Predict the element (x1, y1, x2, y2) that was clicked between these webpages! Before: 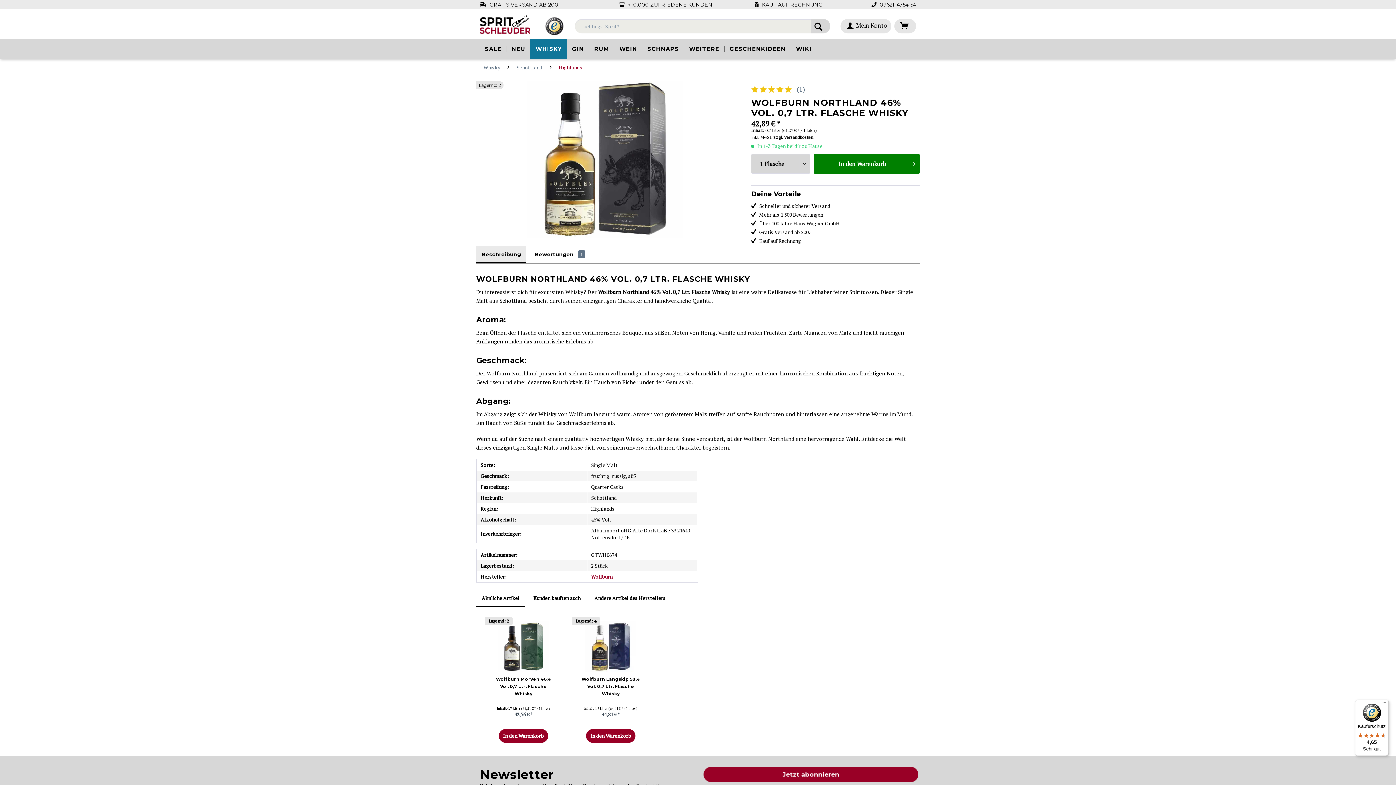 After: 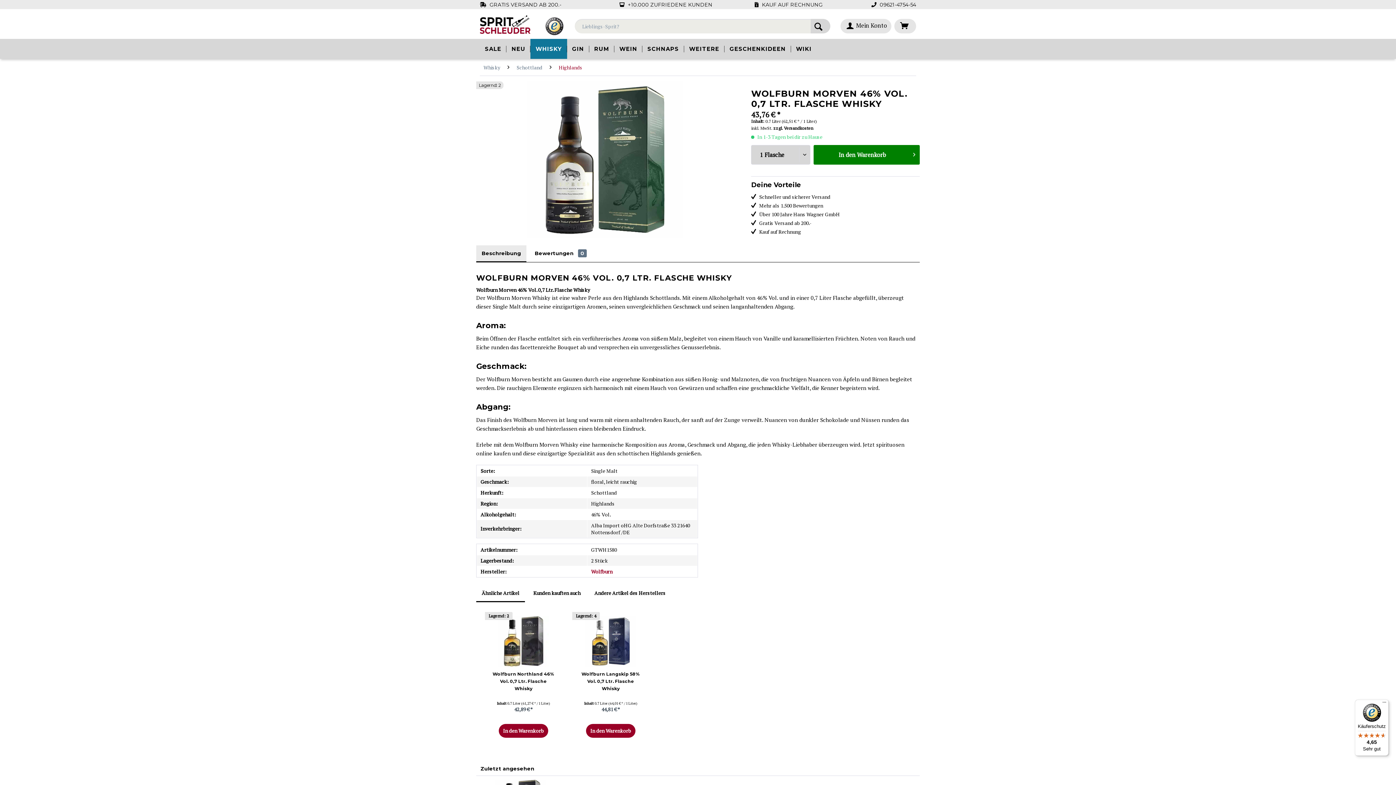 Action: bbox: (492, 621, 554, 672)